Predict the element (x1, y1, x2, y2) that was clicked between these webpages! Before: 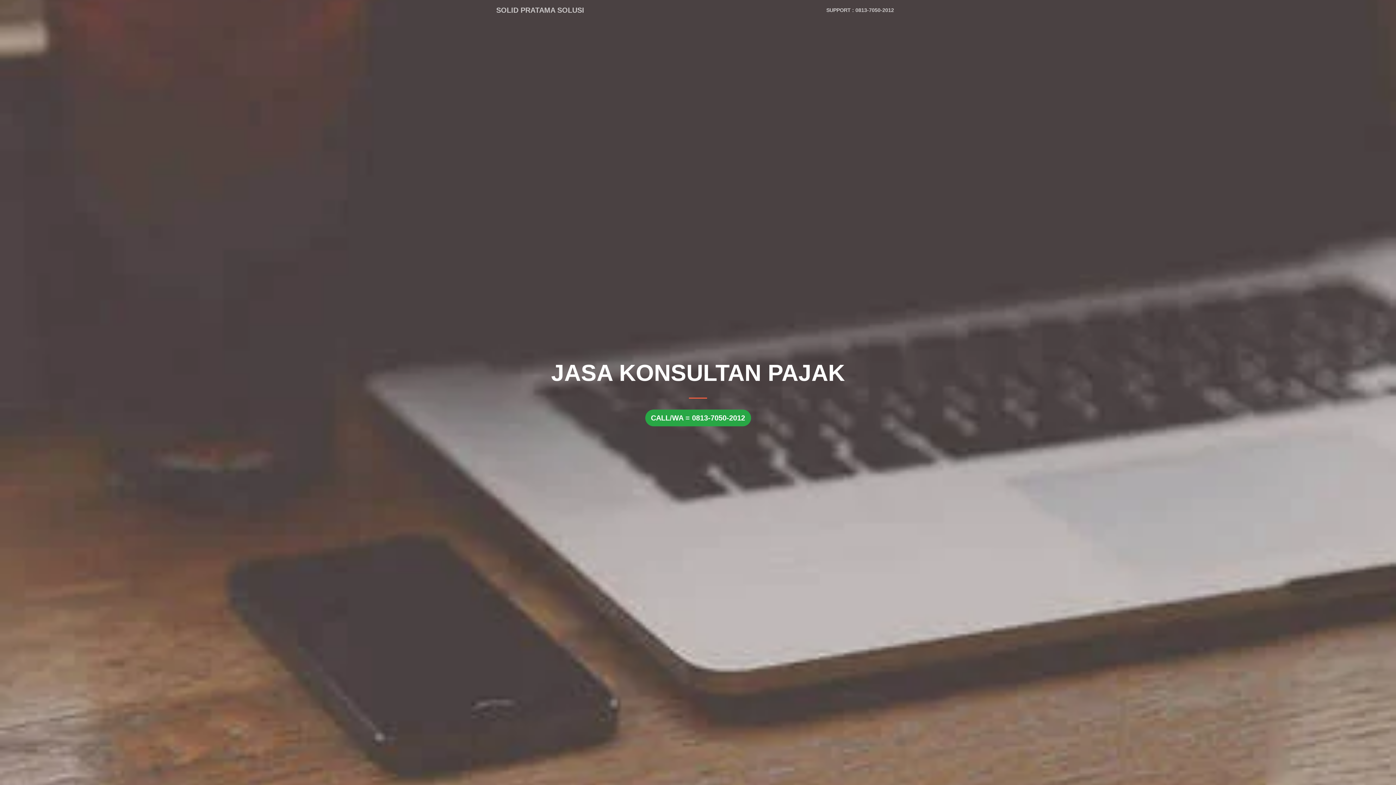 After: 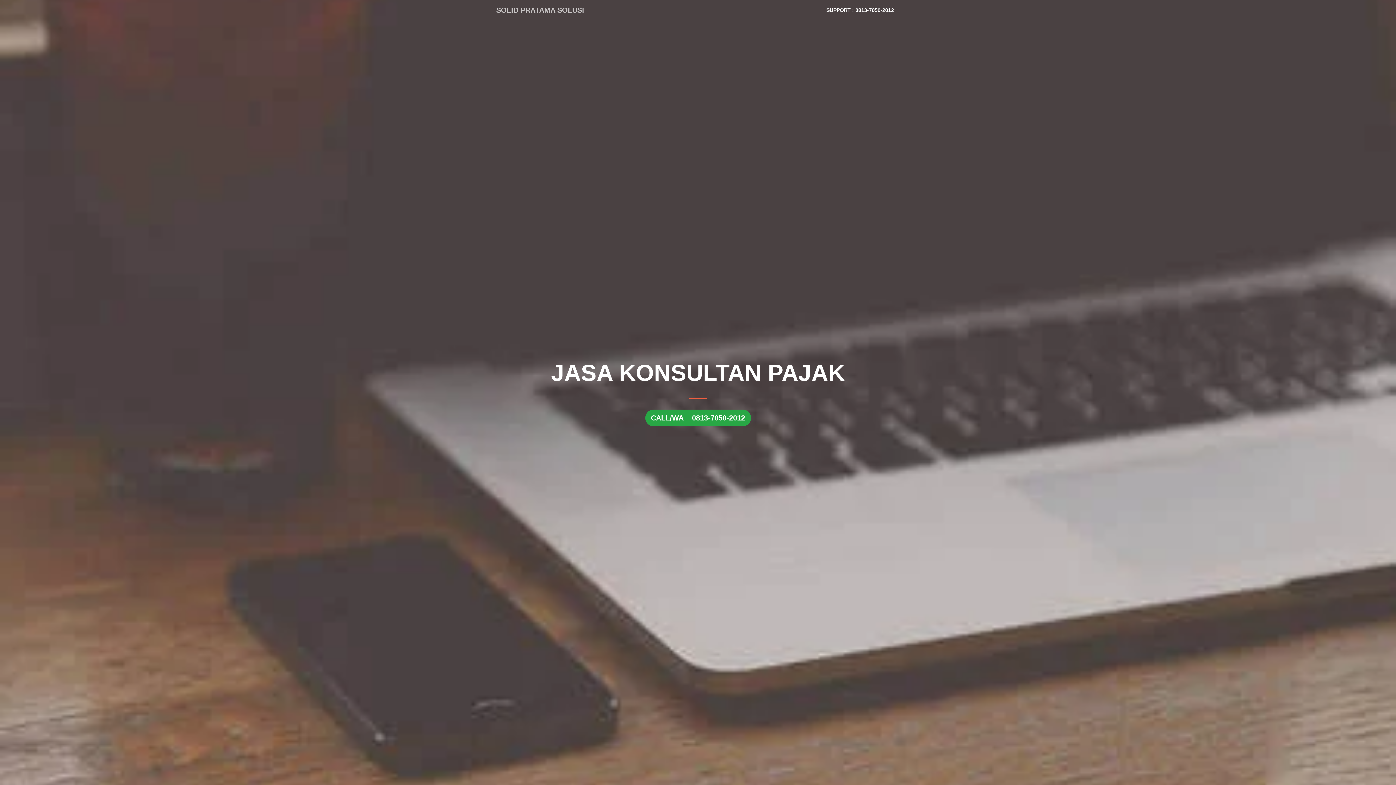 Action: bbox: (820, 3, 900, 16) label: SUPPORT : 0813-7050-2012